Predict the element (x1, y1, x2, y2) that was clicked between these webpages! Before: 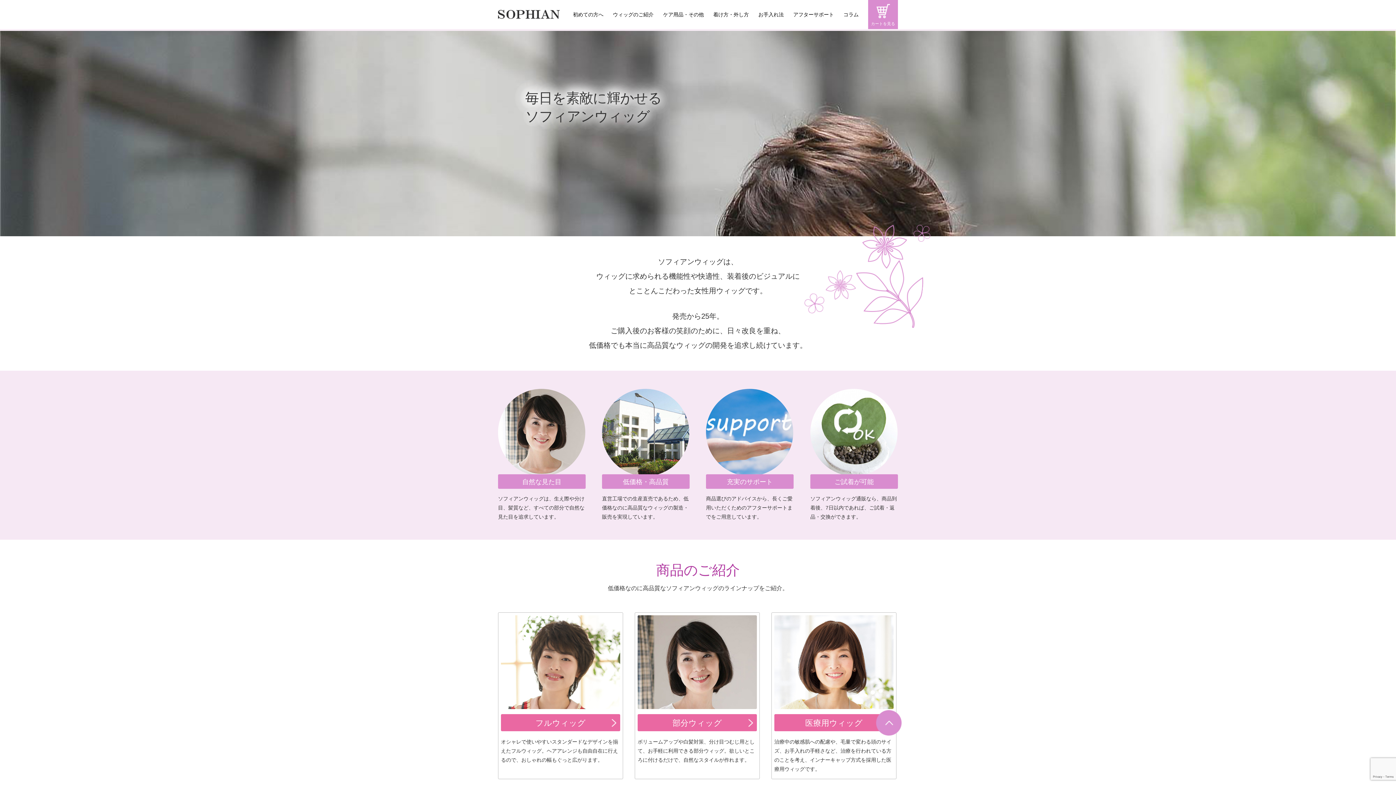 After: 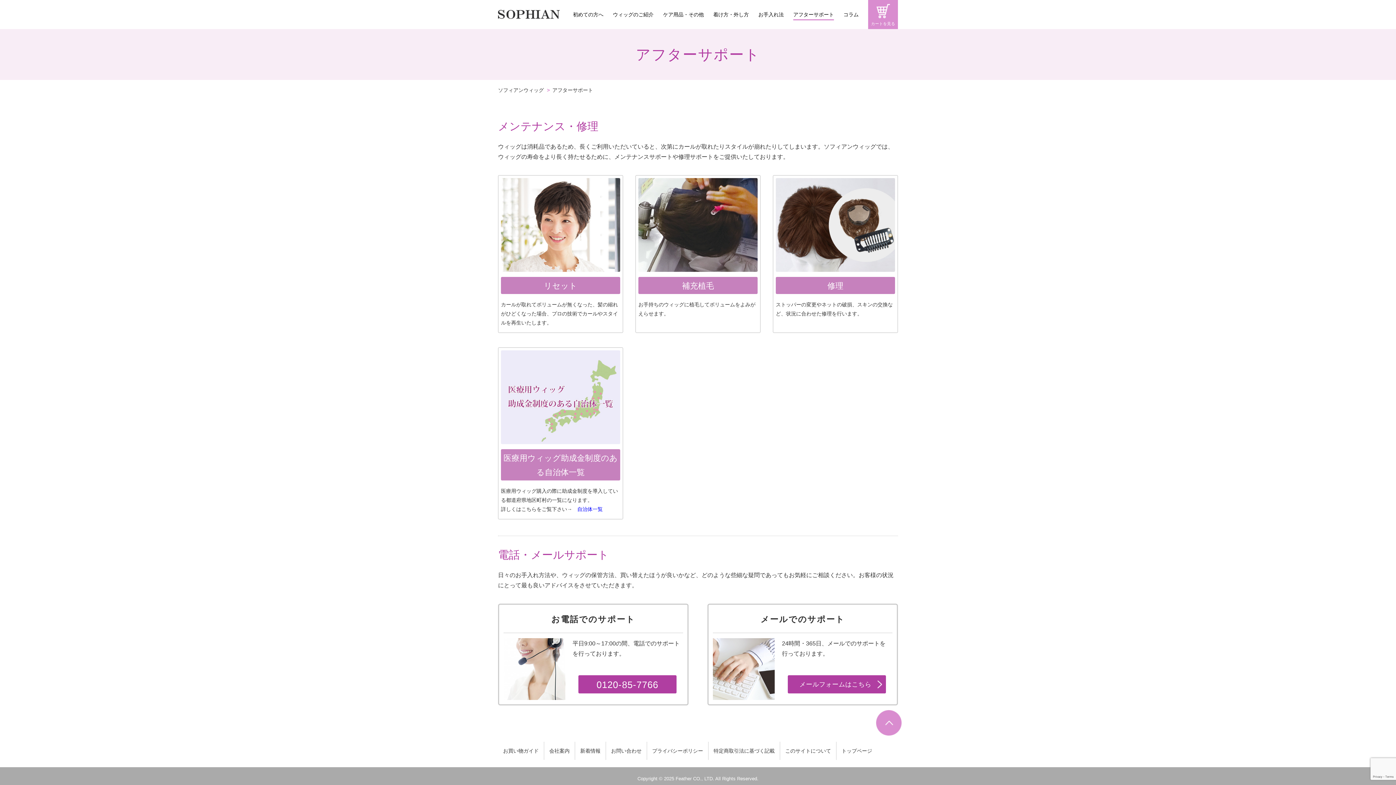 Action: label: アフターサポート bbox: (793, 0, 834, 29)